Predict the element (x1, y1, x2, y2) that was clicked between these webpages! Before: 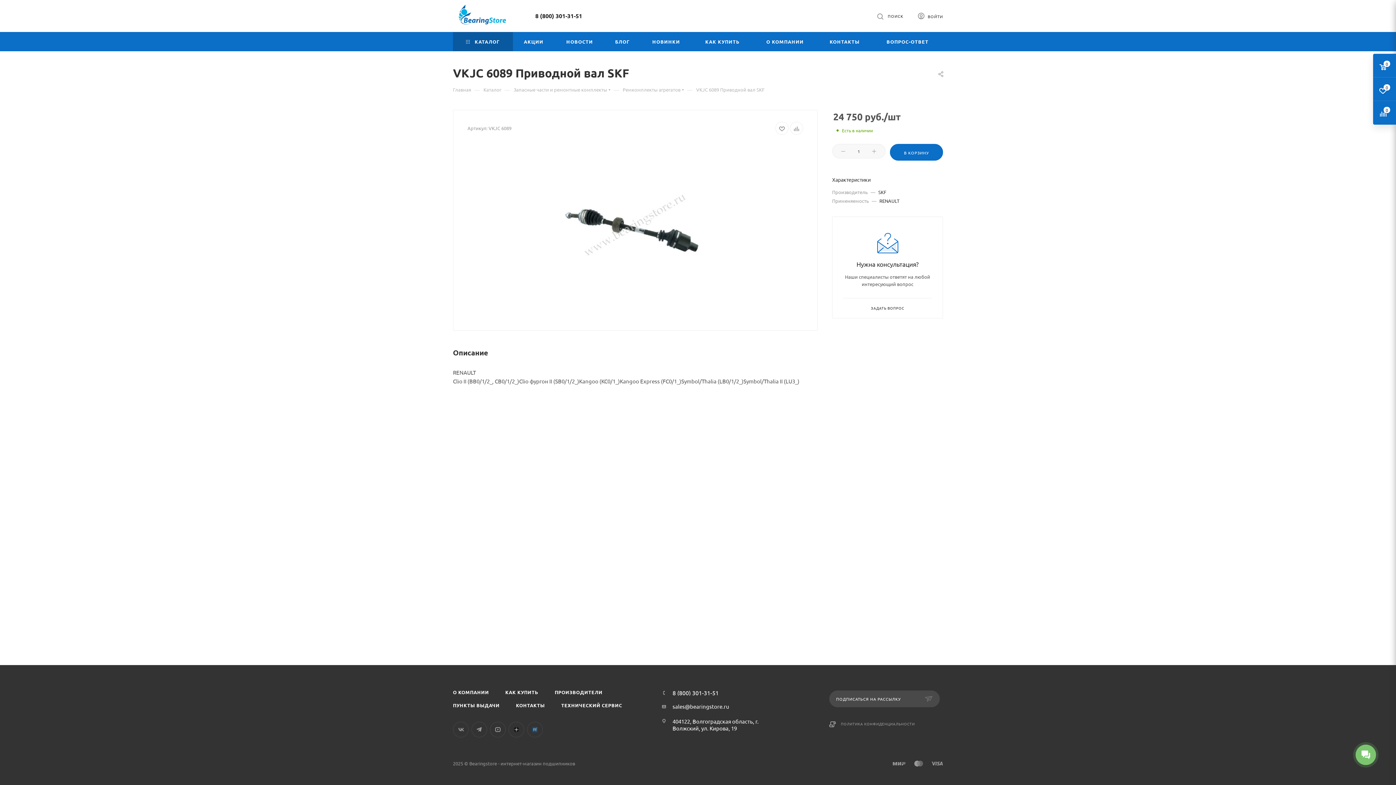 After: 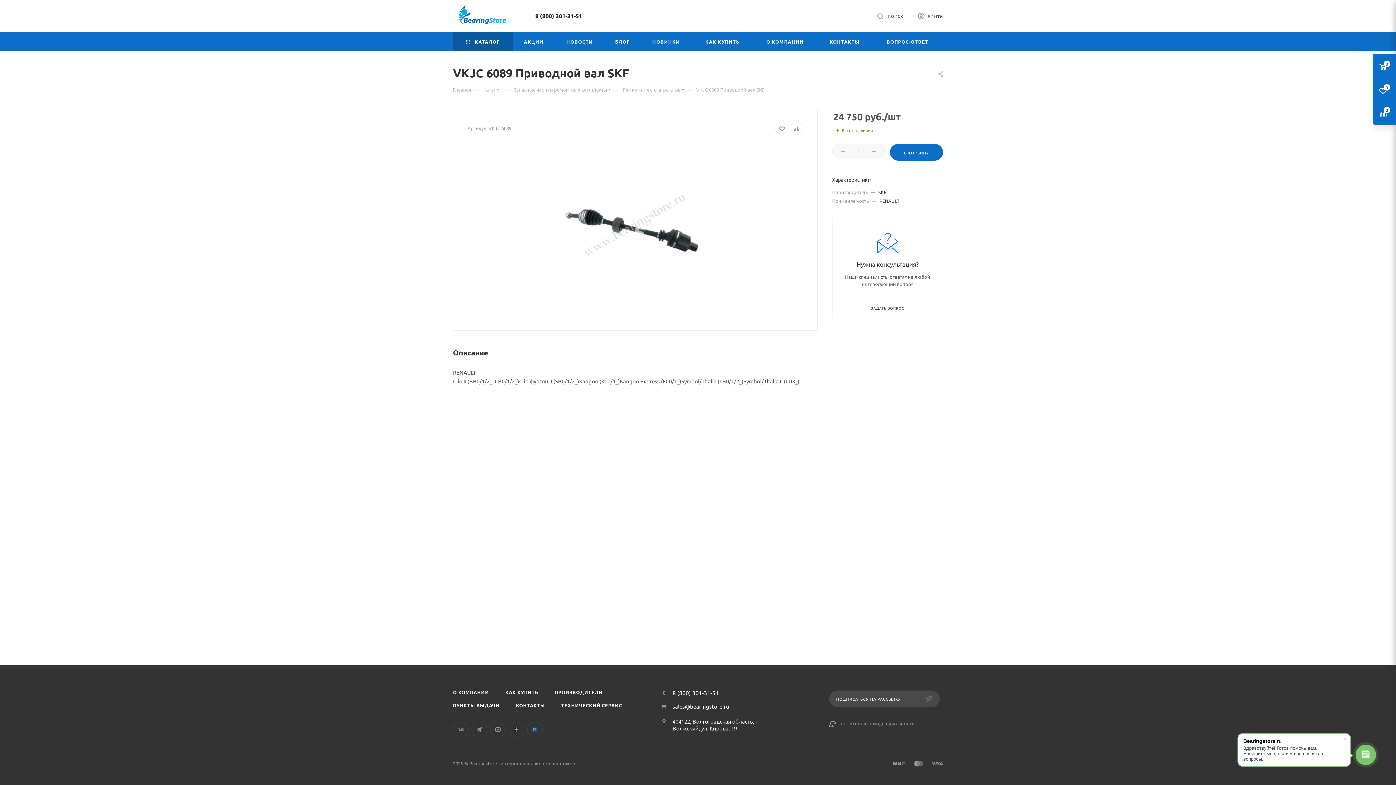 Action: bbox: (535, 11, 582, 19) label: 8 (800) 301-31-51